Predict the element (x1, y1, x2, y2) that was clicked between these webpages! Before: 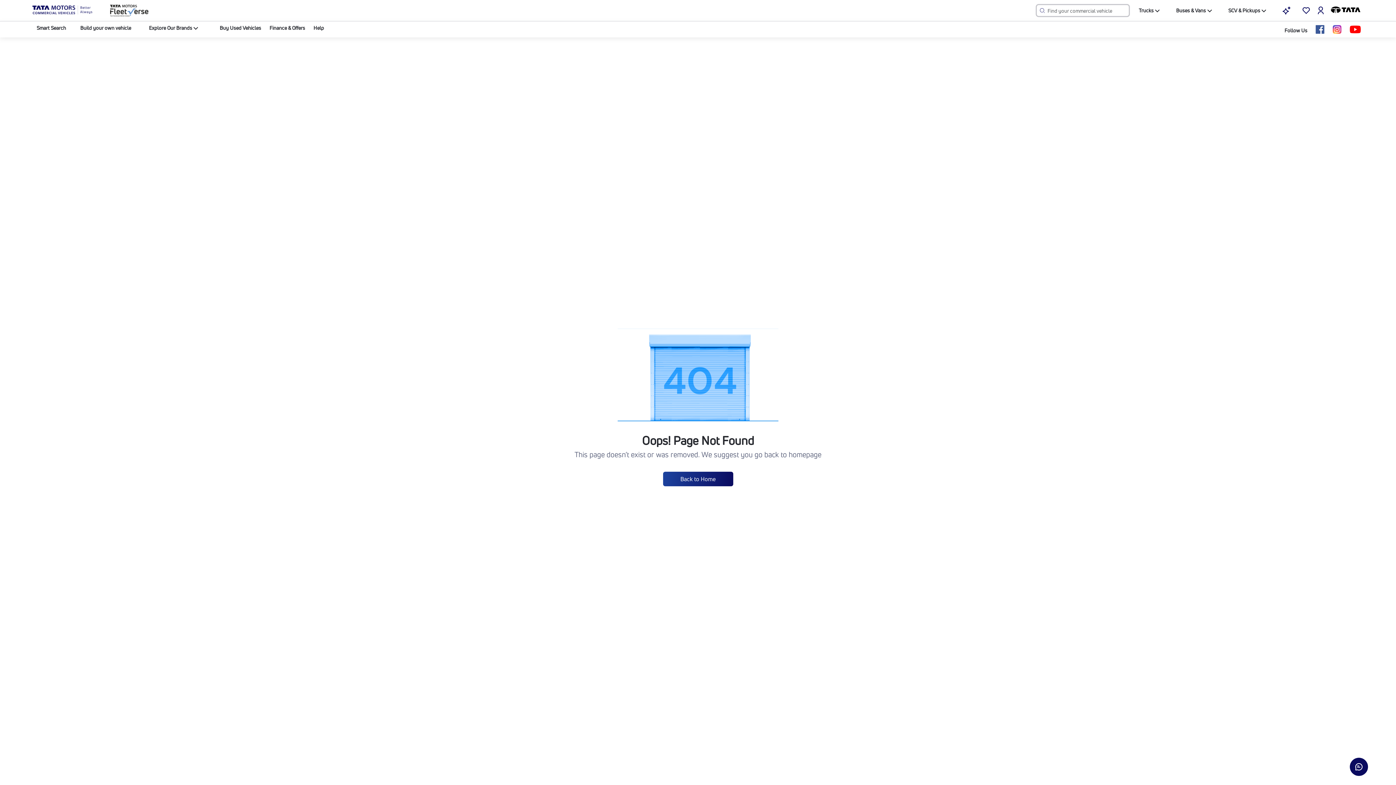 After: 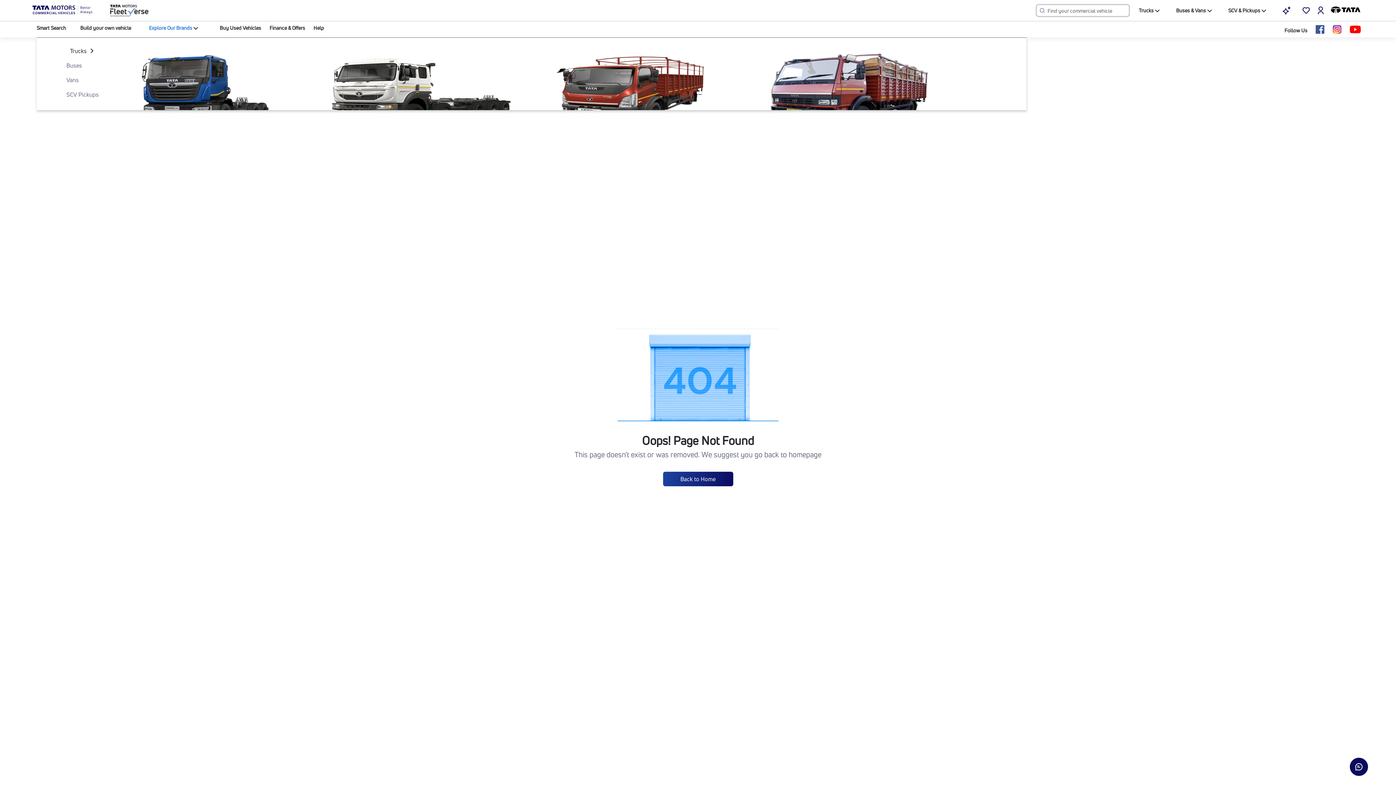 Action: bbox: (145, 24, 205, 34) label: Explore Our Brands